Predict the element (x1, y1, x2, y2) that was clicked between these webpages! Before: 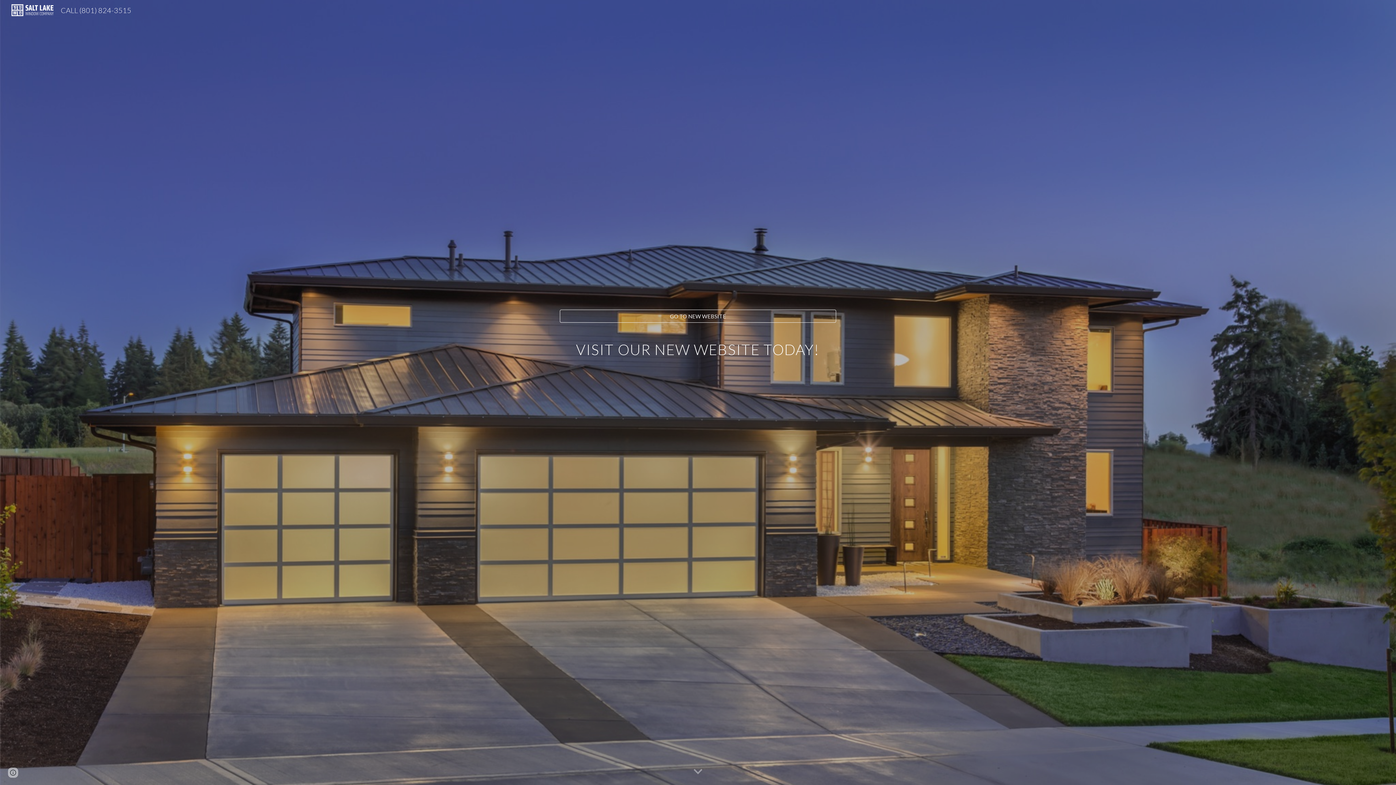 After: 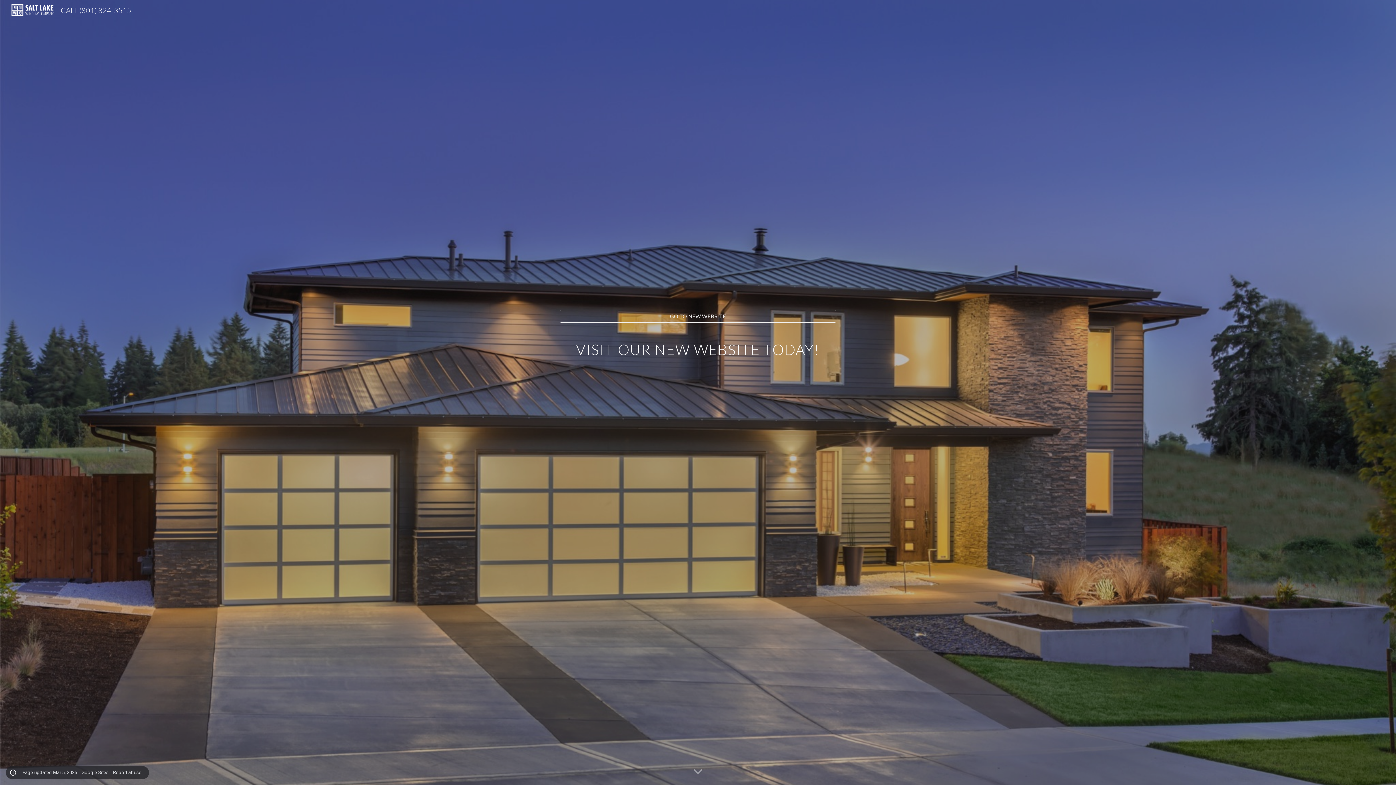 Action: label: Site actions bbox: (8, 768, 18, 778)